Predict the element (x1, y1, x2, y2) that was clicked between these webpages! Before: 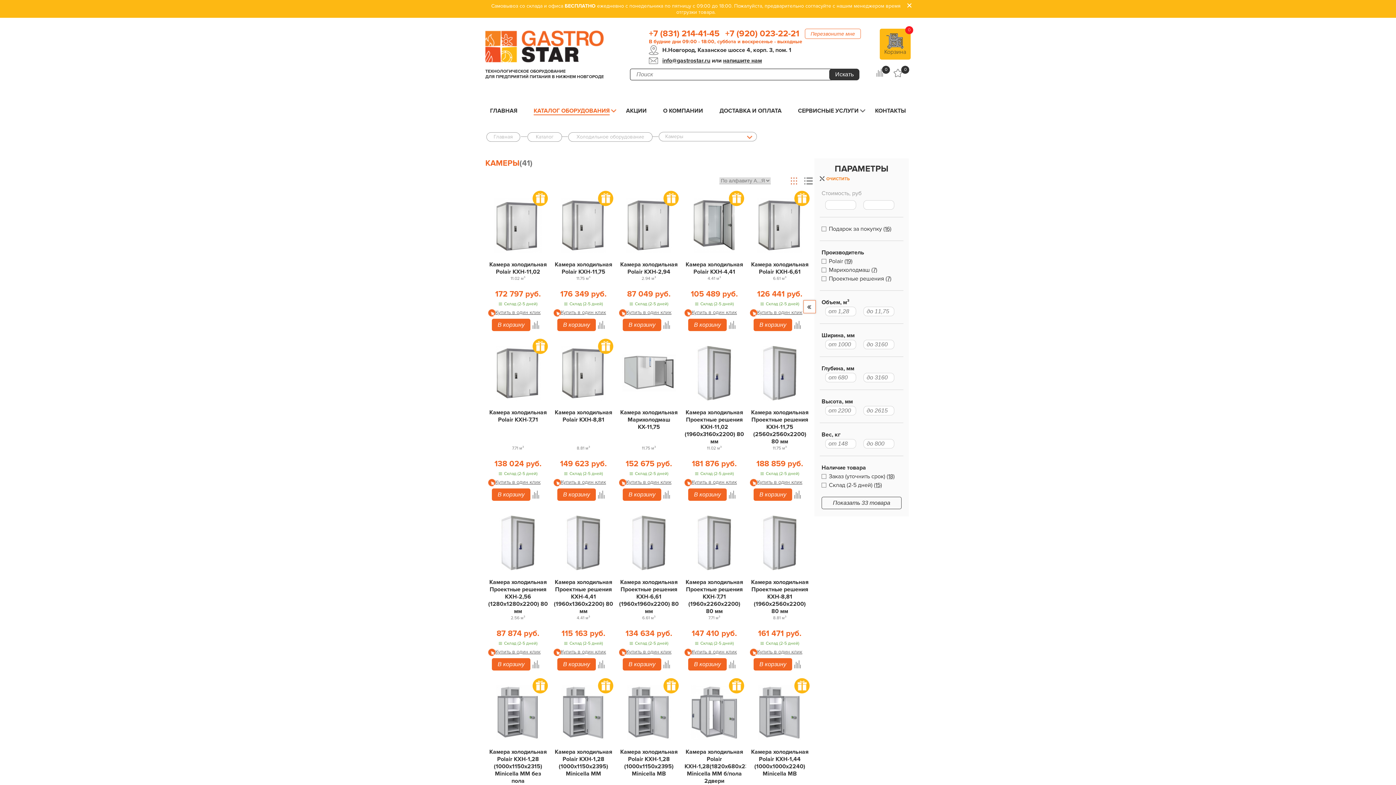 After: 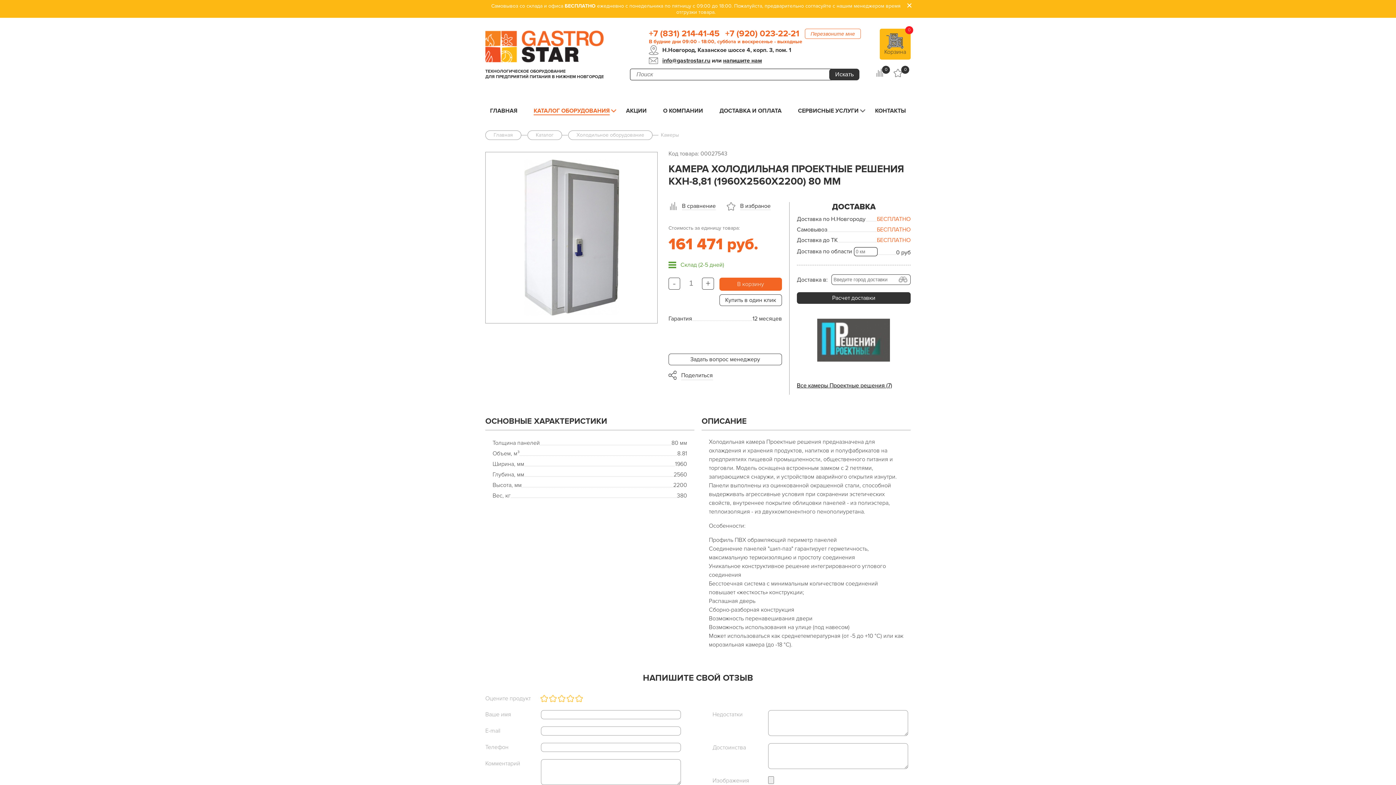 Action: bbox: (748, 516, 811, 578)